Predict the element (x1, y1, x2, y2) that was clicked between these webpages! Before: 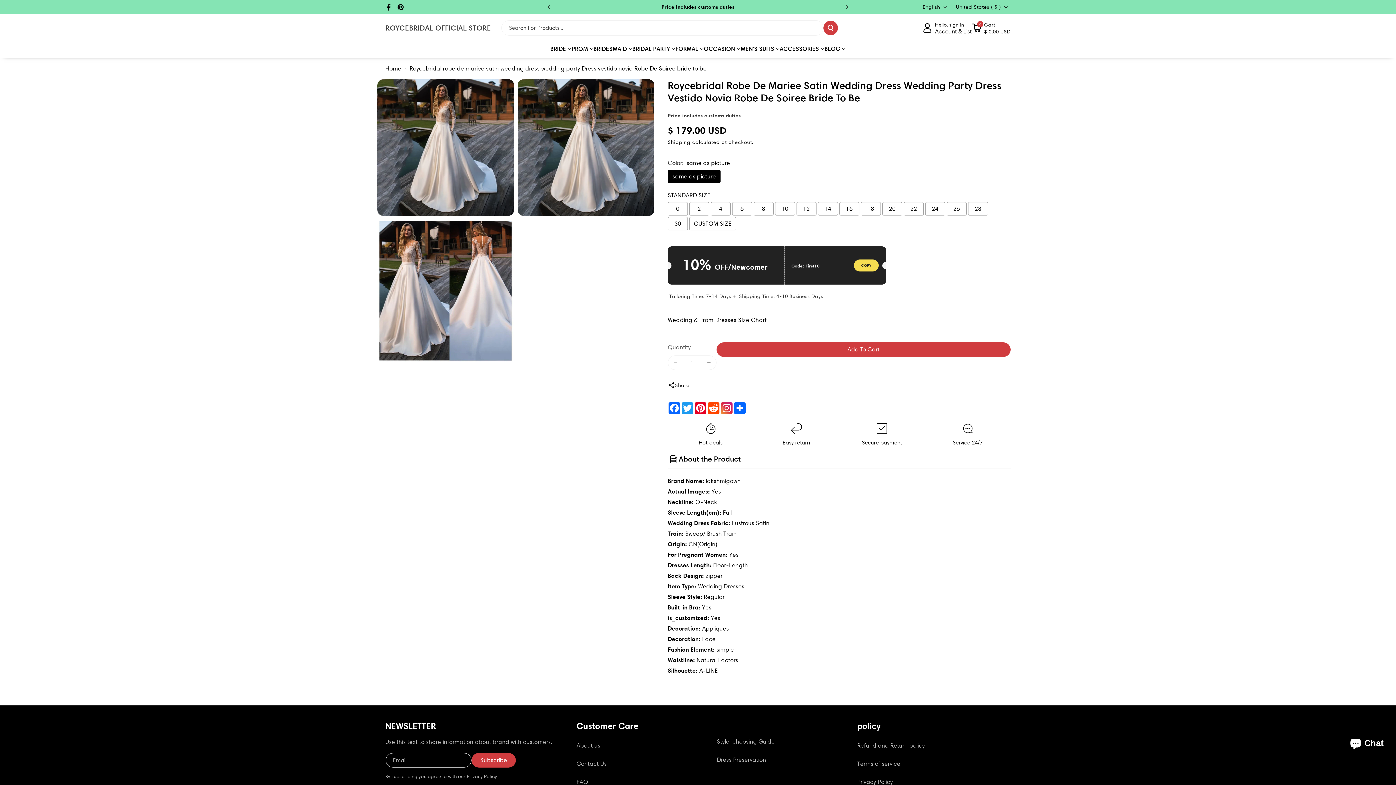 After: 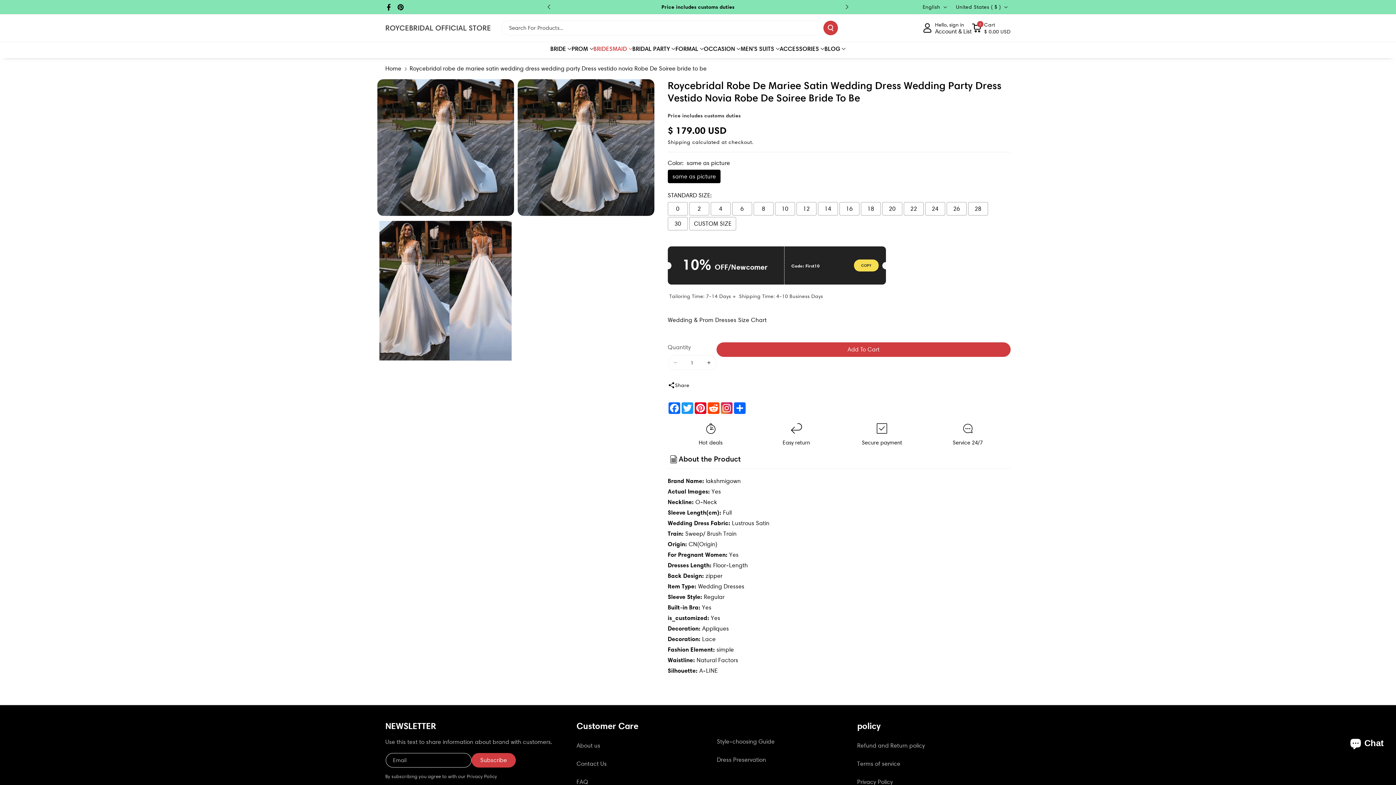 Action: bbox: (593, 45, 632, 52) label: BRIDESMAID